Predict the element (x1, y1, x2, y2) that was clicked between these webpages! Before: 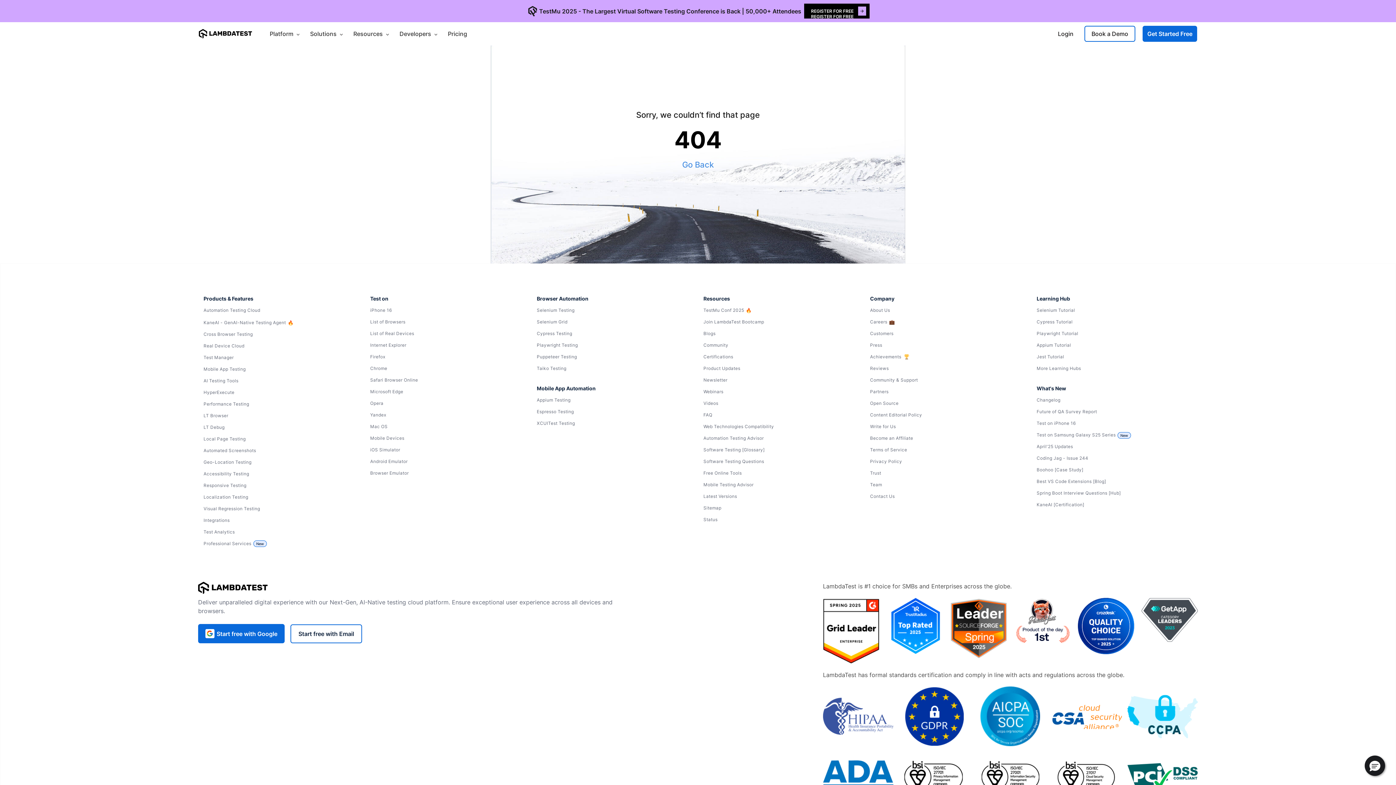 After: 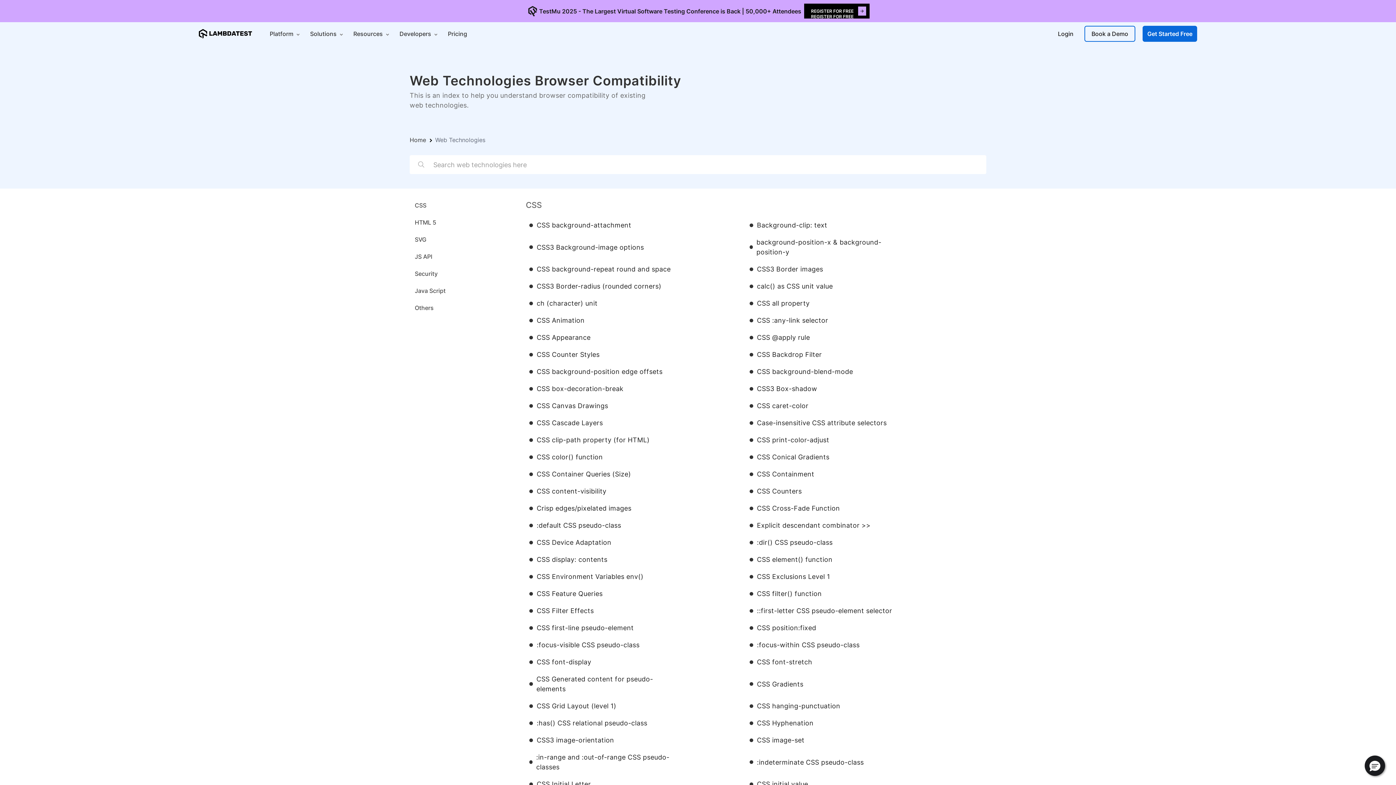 Action: label: Web Technologies Compatibility bbox: (703, 422, 859, 431)